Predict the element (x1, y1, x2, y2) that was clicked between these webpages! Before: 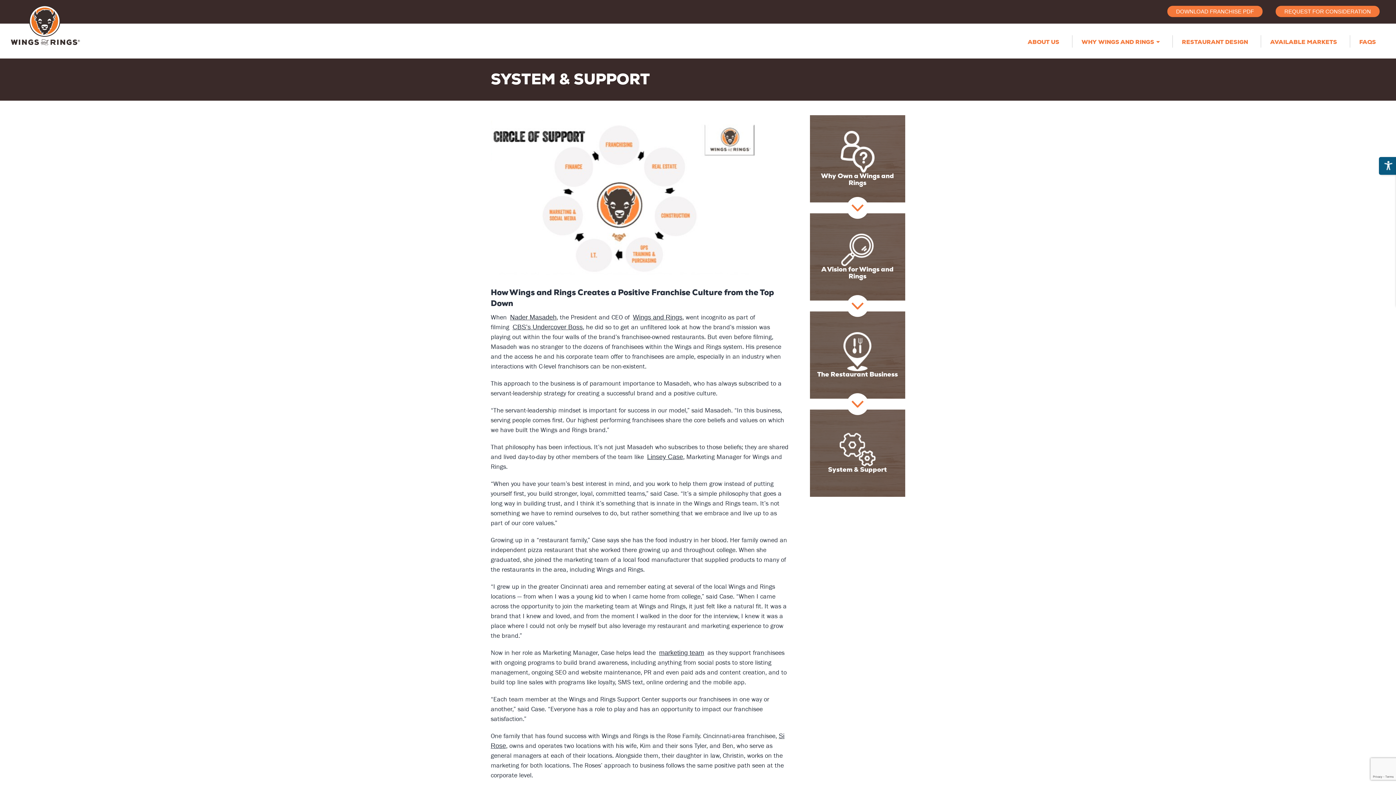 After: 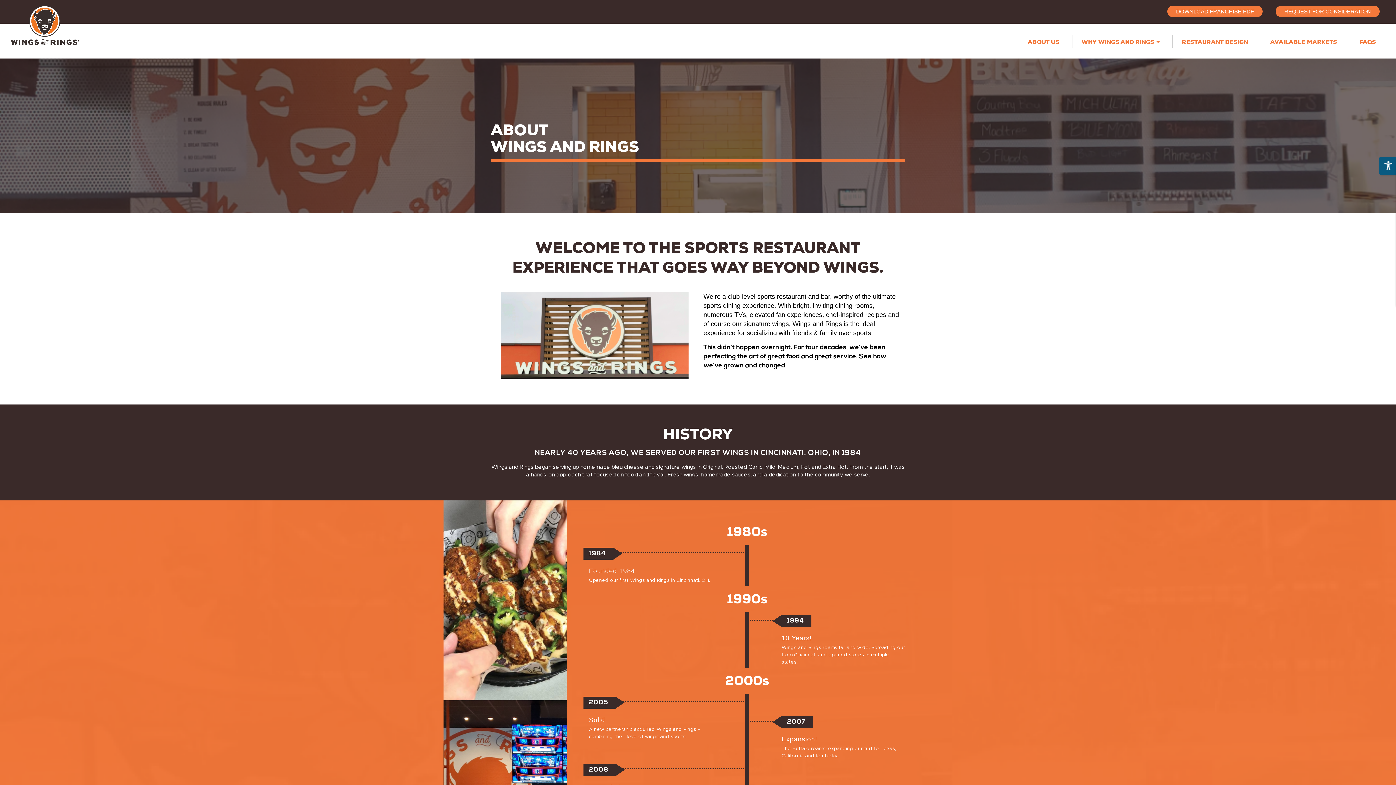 Action: label: ABOUT US bbox: (1024, 37, 1066, 47)